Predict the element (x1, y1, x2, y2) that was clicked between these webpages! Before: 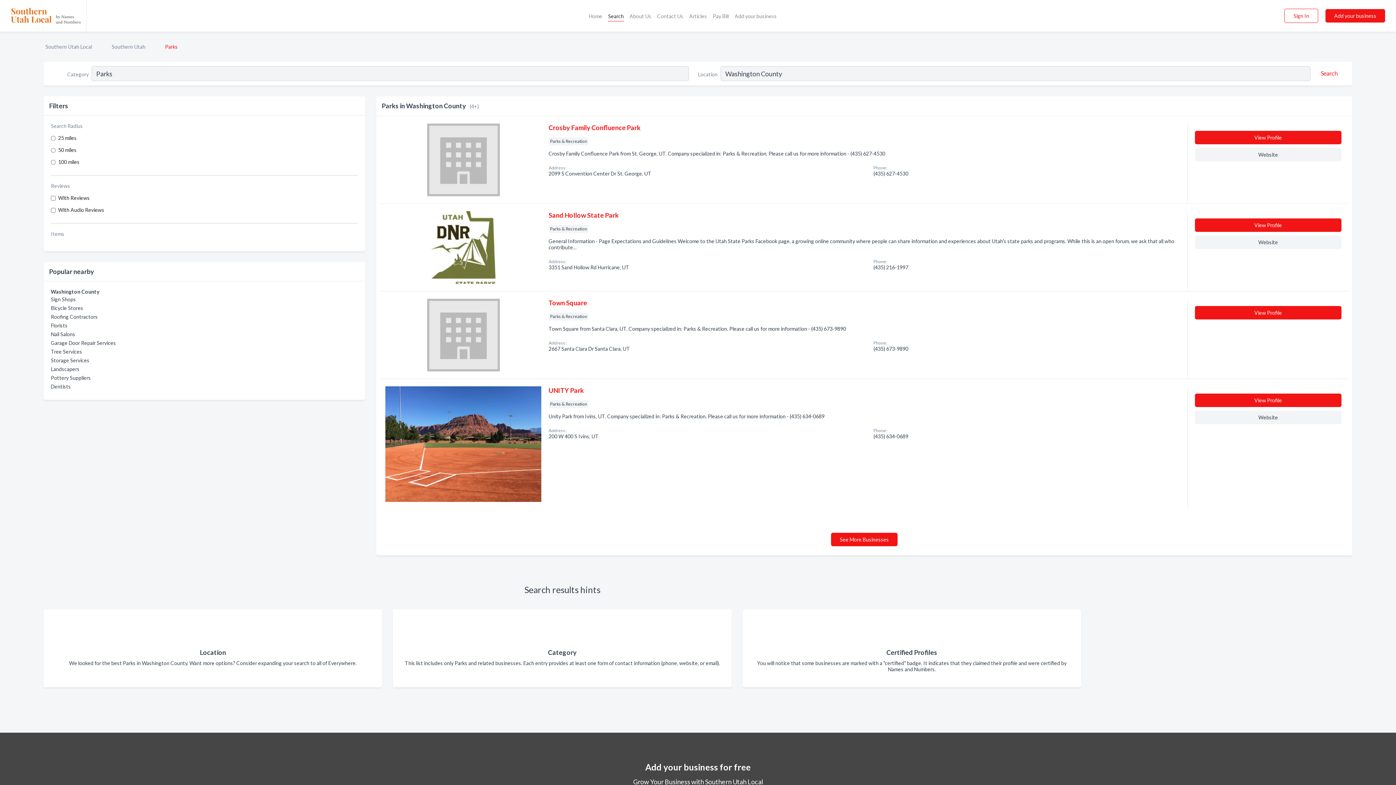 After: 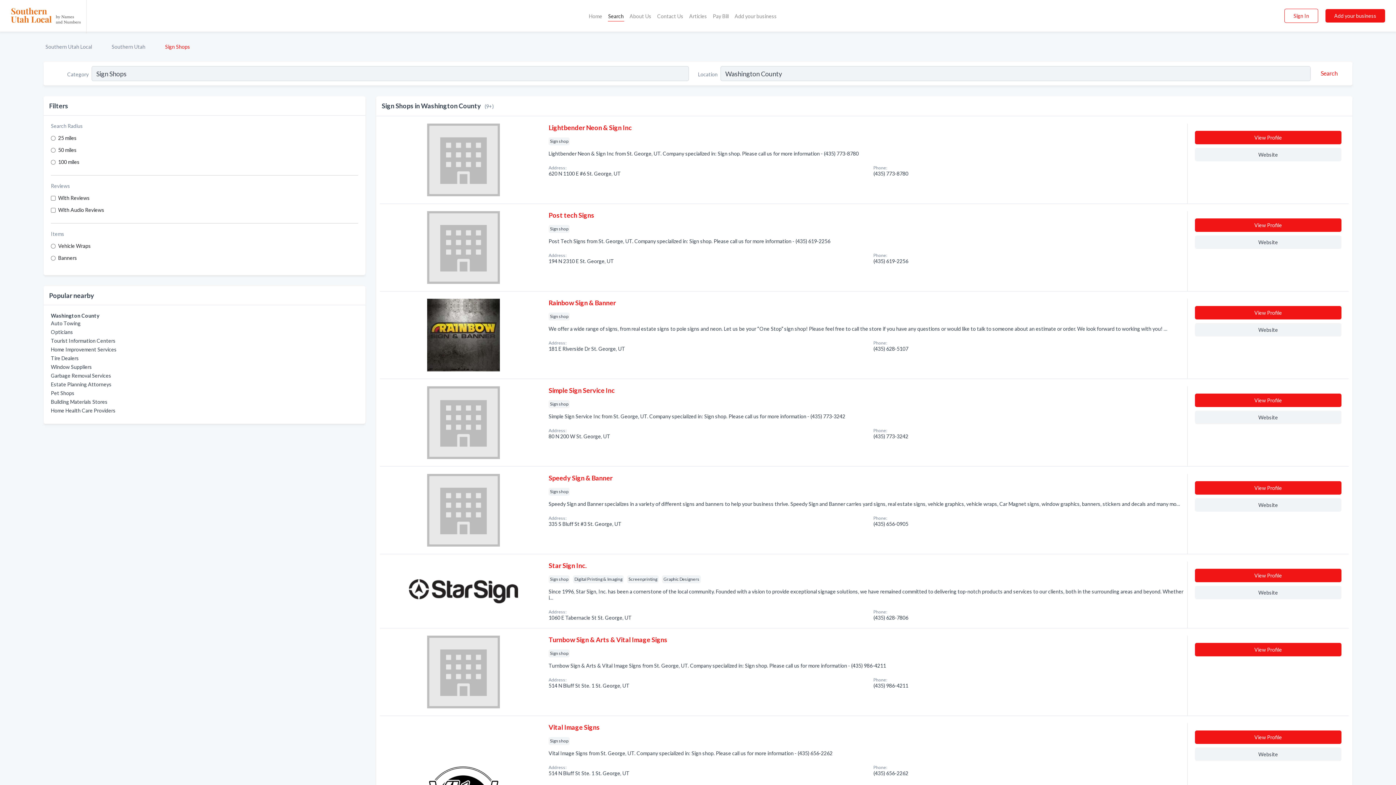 Action: bbox: (50, 296, 76, 302) label: Sign Shops